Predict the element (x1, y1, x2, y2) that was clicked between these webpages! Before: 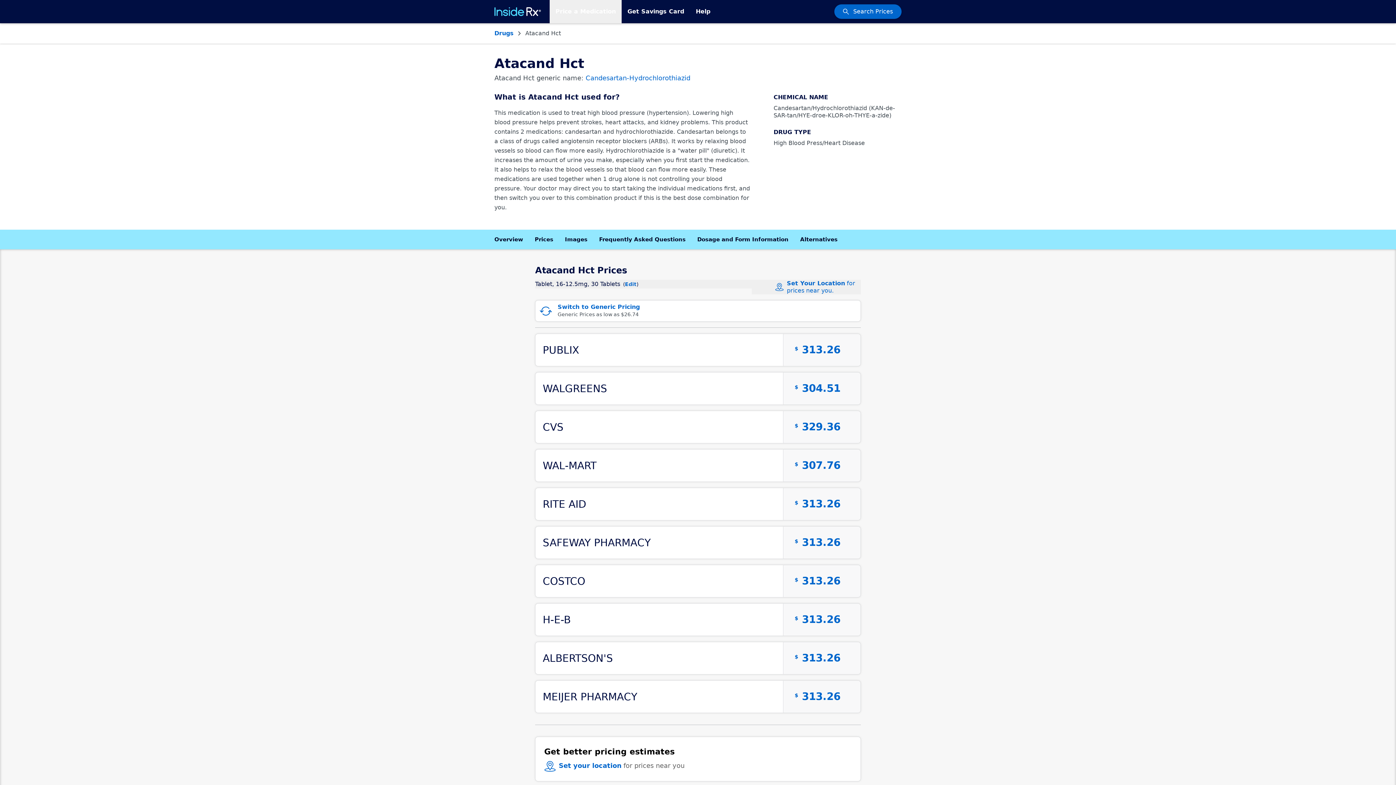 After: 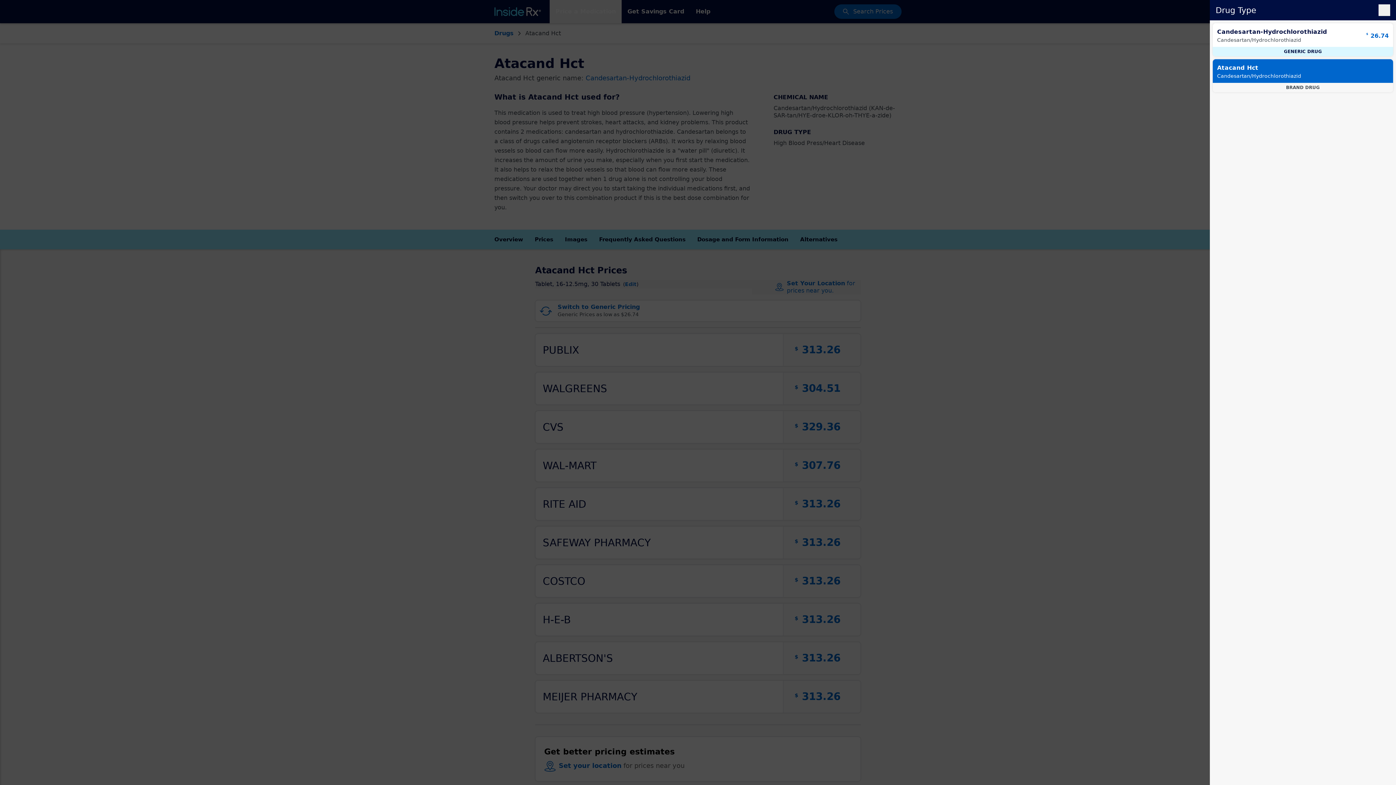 Action: bbox: (535, 300, 861, 321) label: Switch to Generic Pricing

Generic Prices as low as $26.74